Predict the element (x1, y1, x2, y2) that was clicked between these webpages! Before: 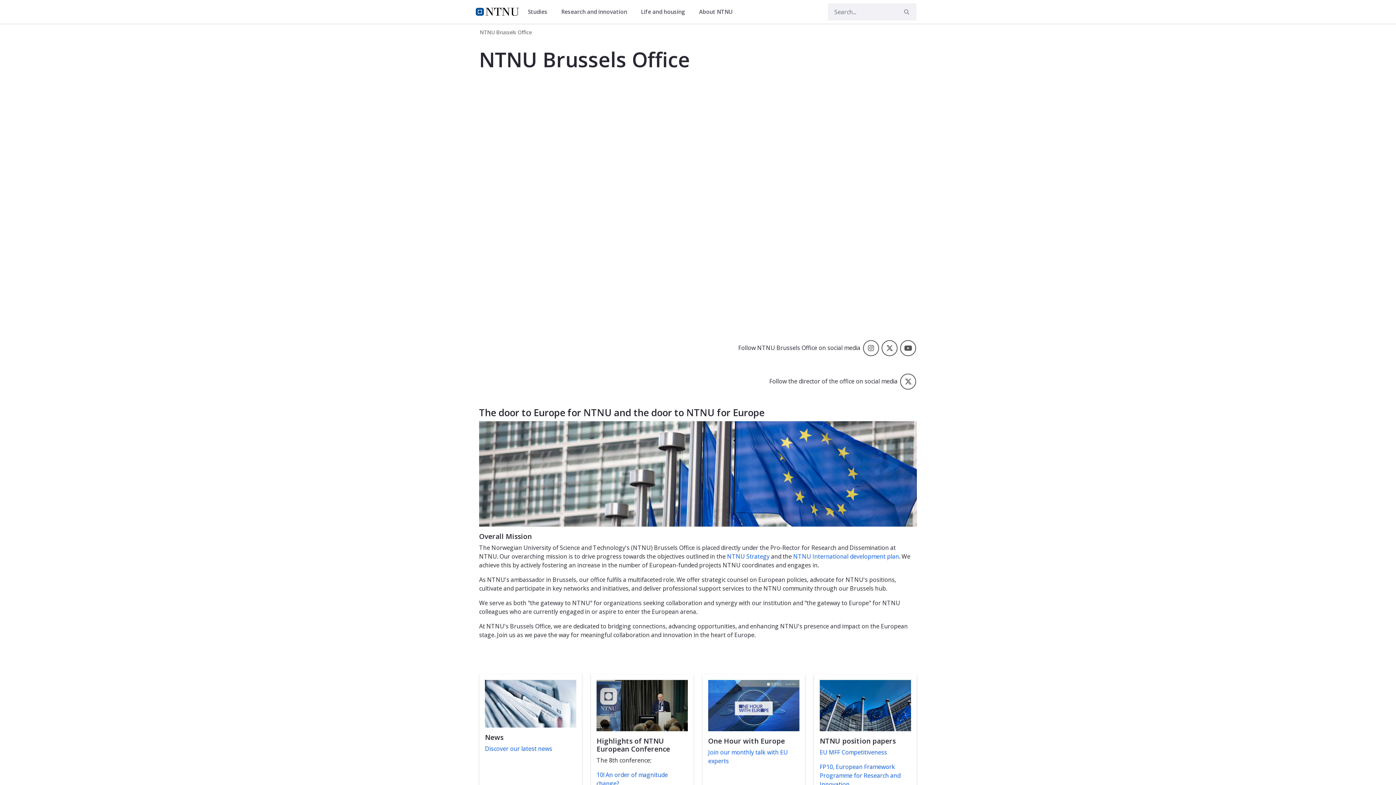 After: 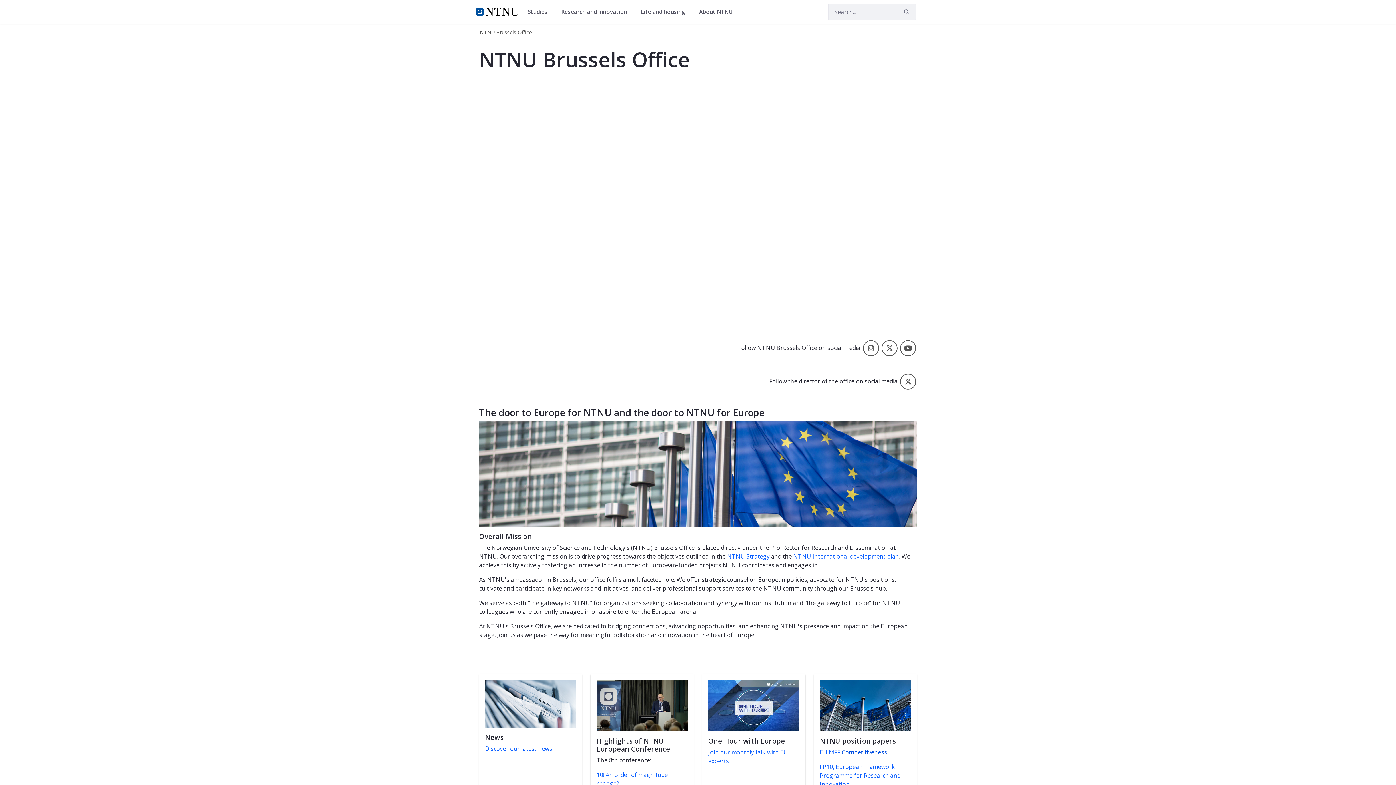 Action: label: Competitiveness bbox: (841, 748, 887, 756)